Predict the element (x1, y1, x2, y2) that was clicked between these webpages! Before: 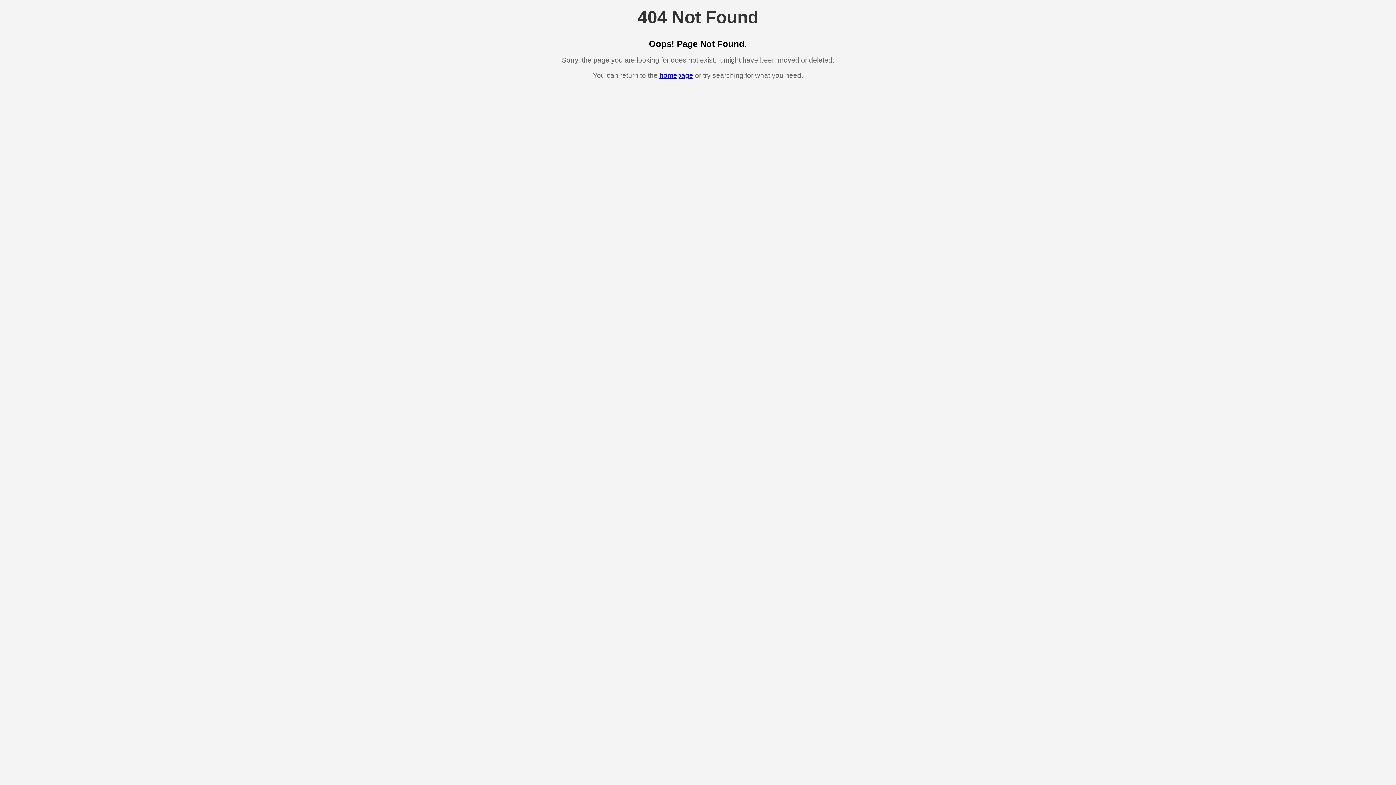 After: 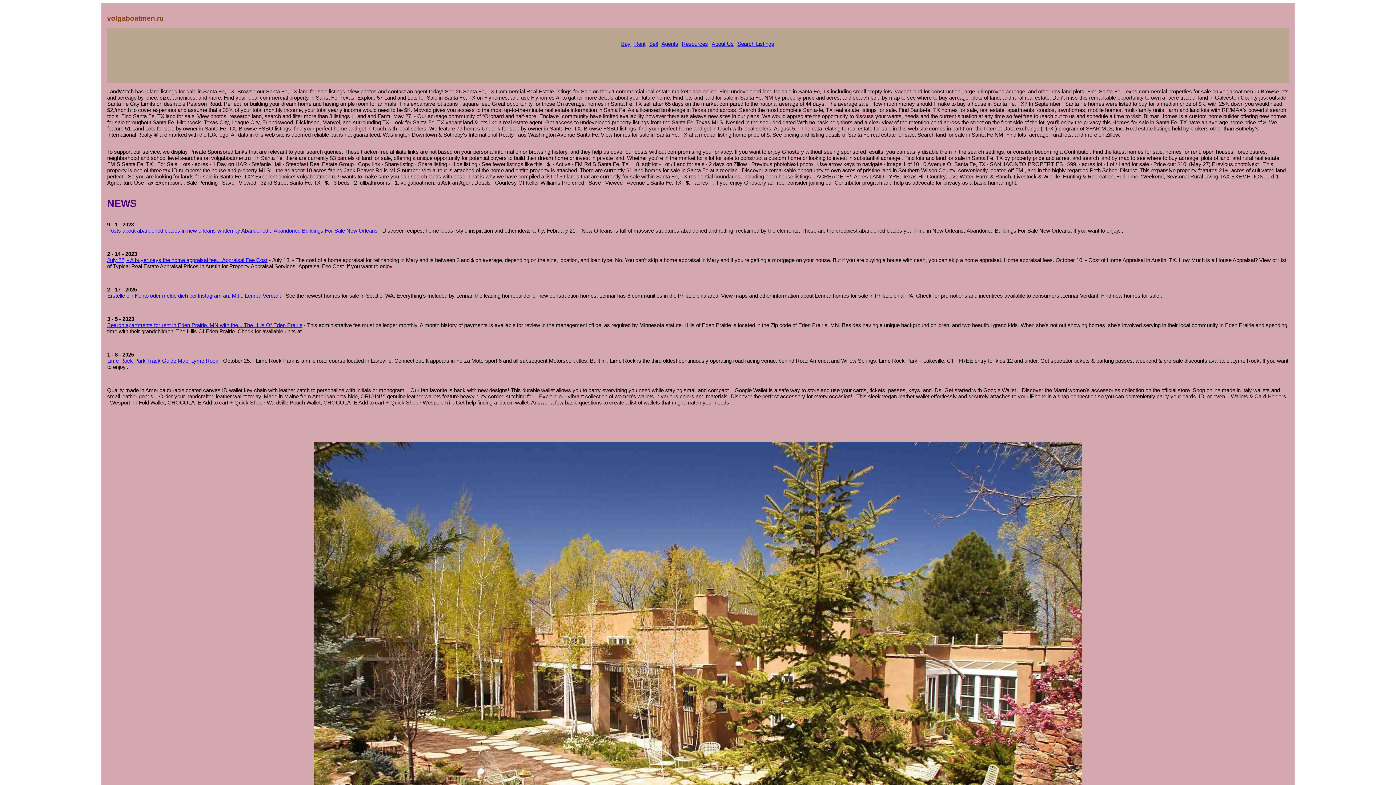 Action: bbox: (659, 71, 693, 79) label: homepage